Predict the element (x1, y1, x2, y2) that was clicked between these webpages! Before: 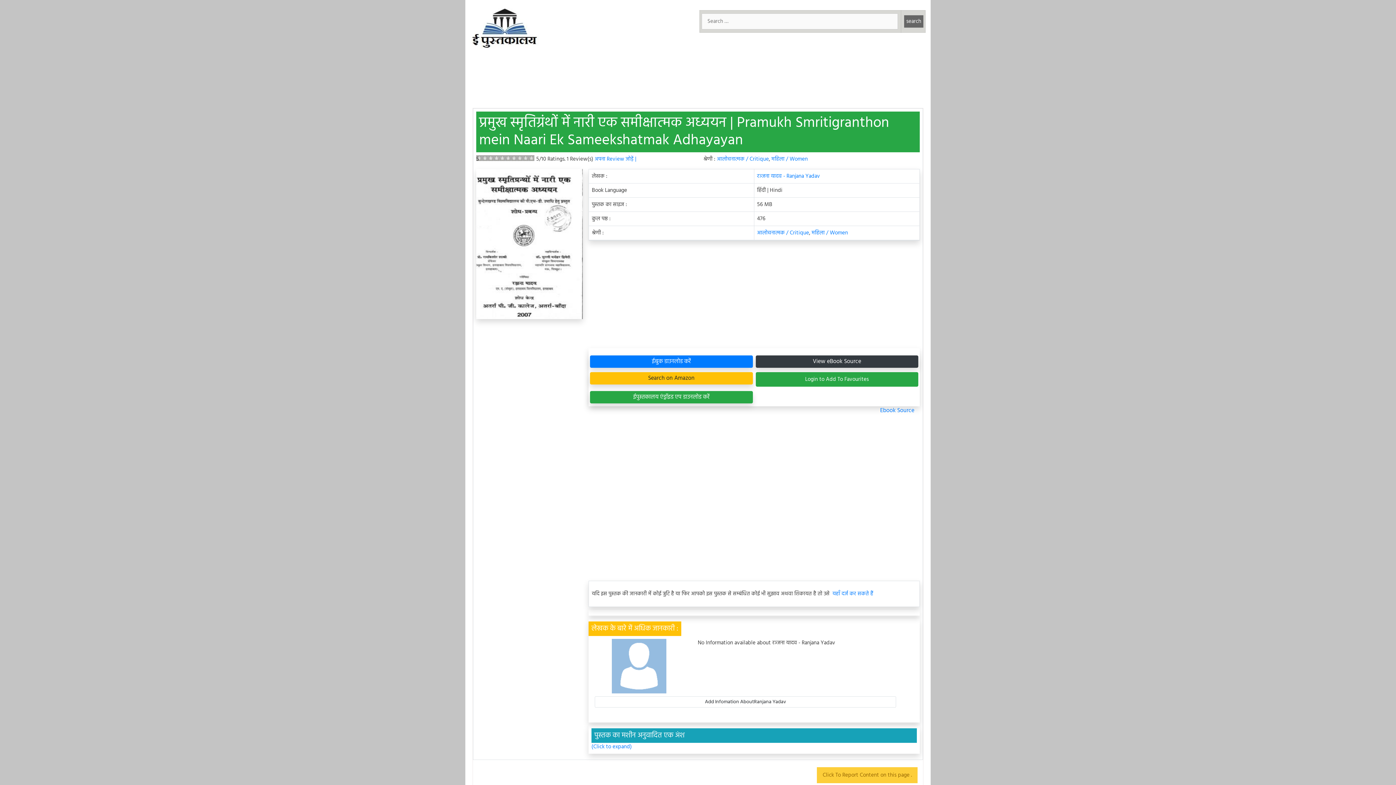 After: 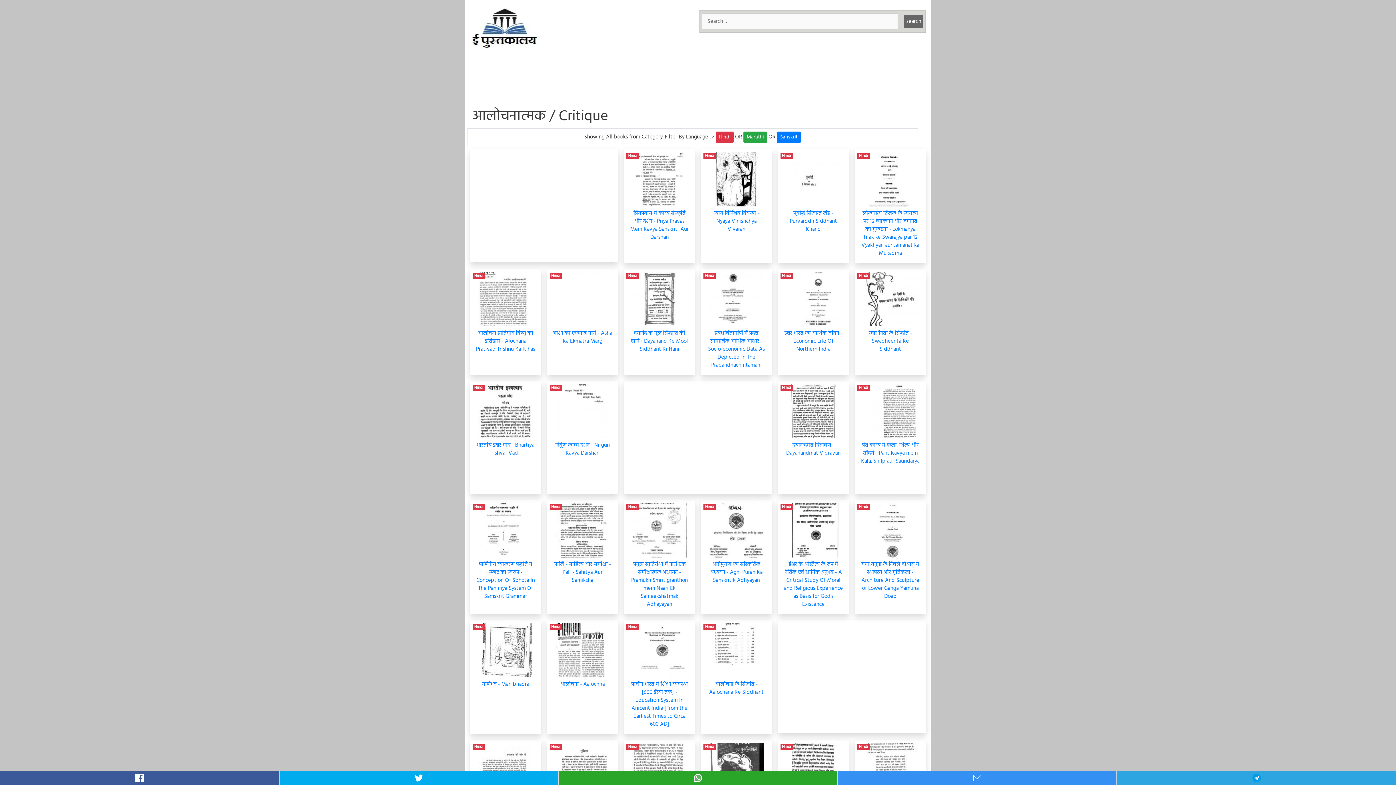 Action: label: आलोचनात्मक / Critique bbox: (717, 154, 769, 163)